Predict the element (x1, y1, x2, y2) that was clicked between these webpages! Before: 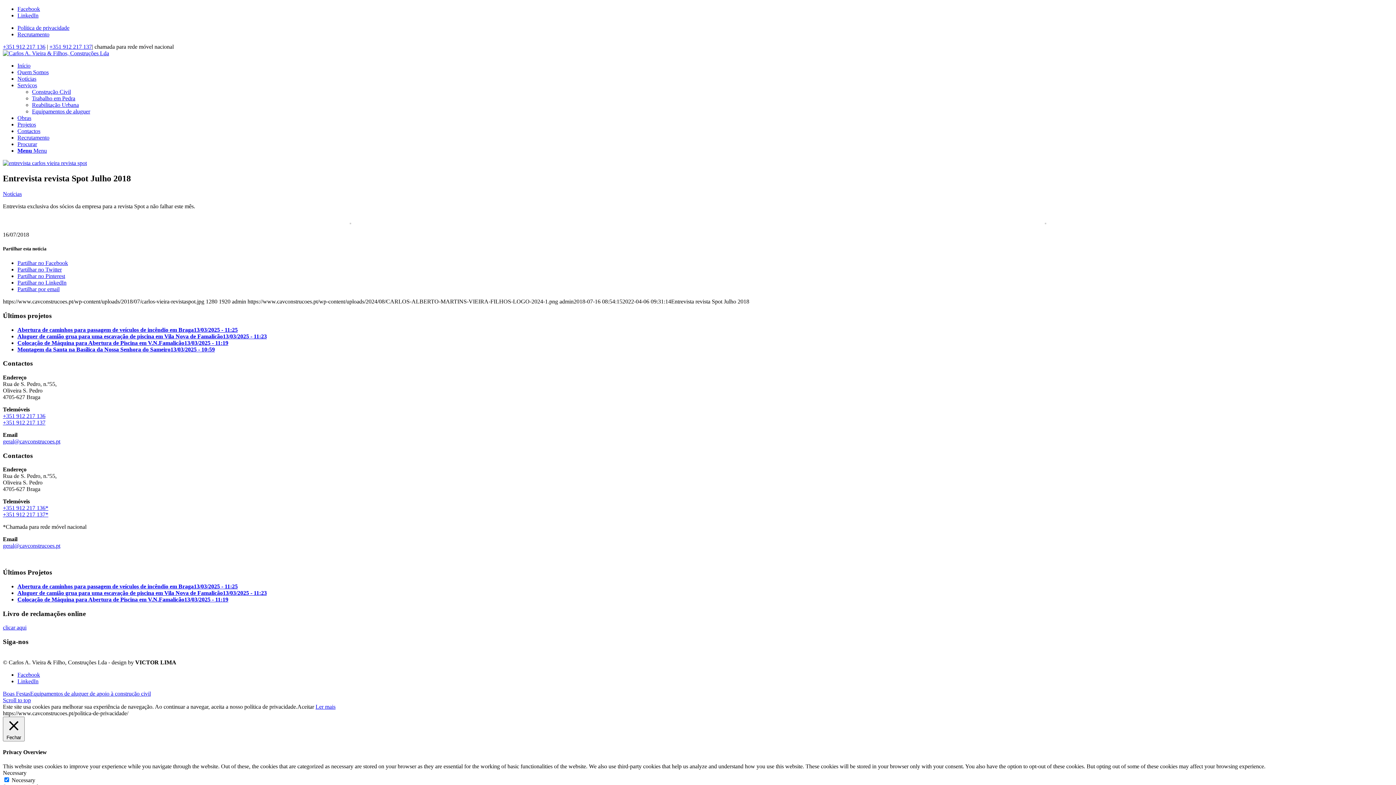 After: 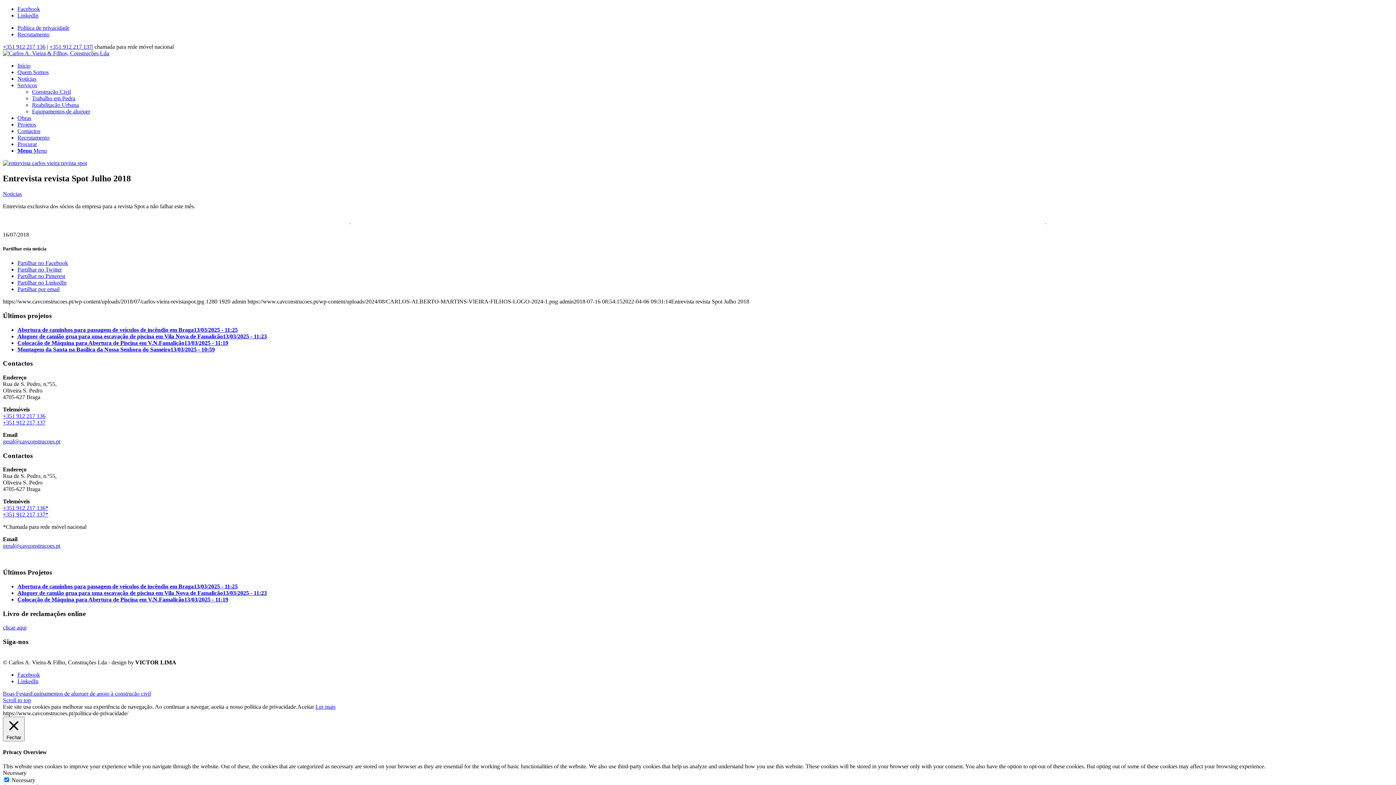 Action: bbox: (2, 505, 48, 511) label: +351 912 217 136*